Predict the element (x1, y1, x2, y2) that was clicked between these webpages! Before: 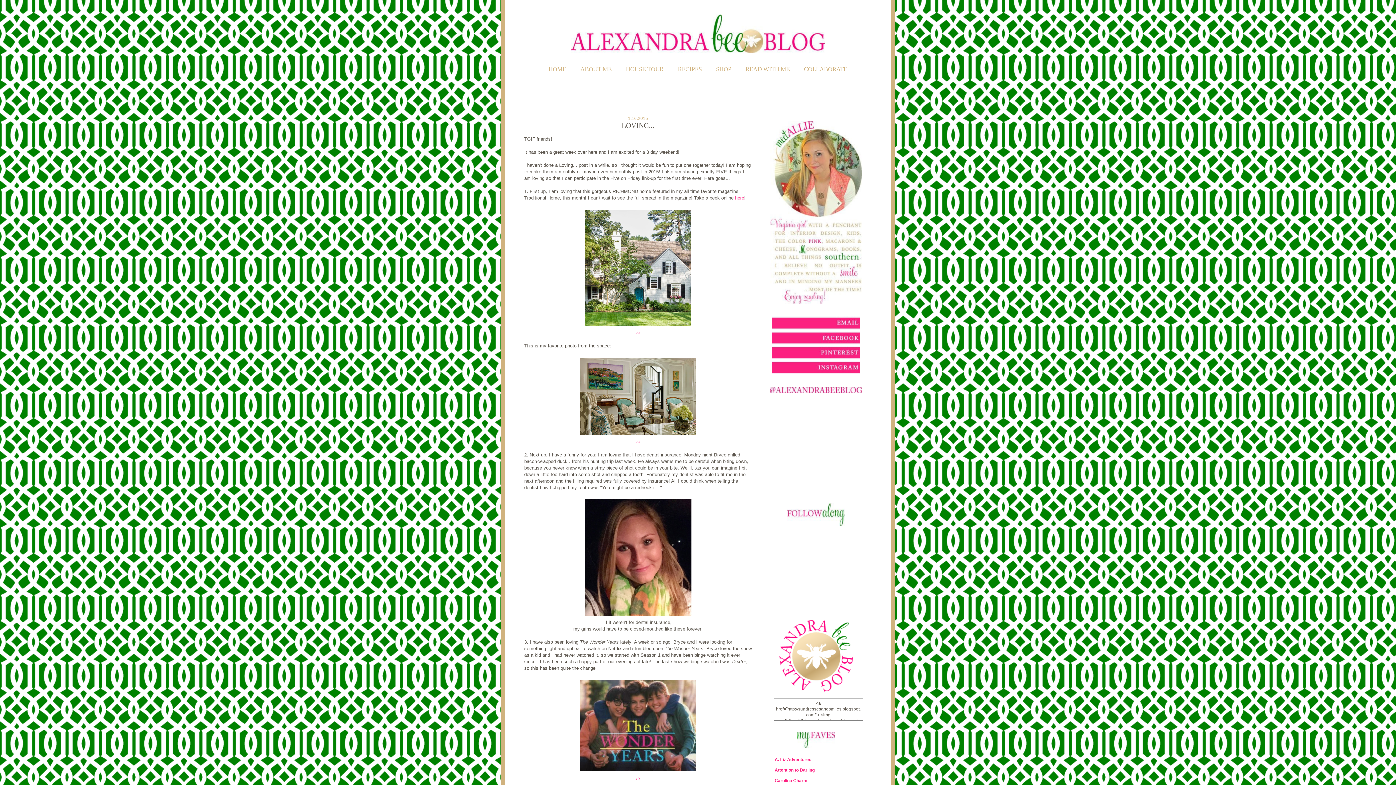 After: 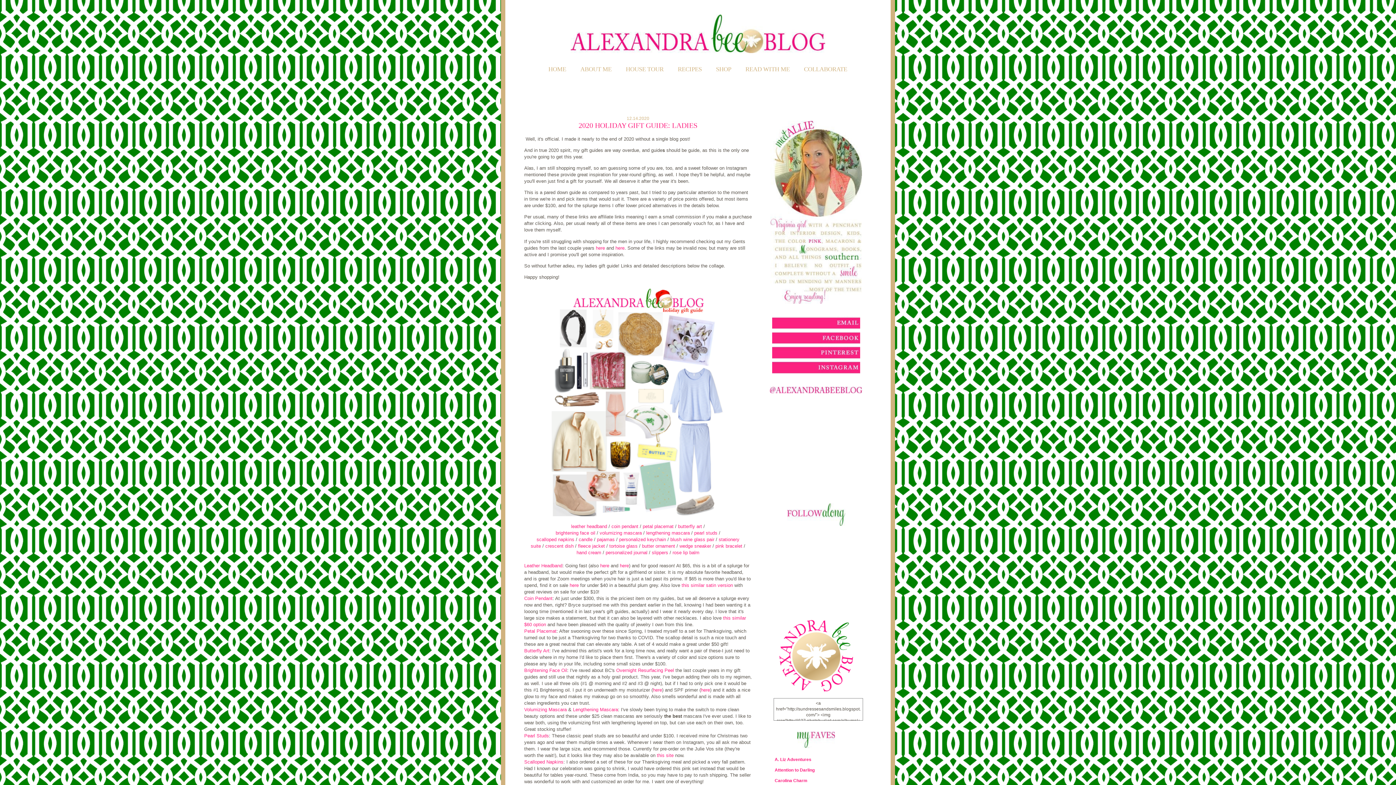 Action: bbox: (520, 14, 876, 53)